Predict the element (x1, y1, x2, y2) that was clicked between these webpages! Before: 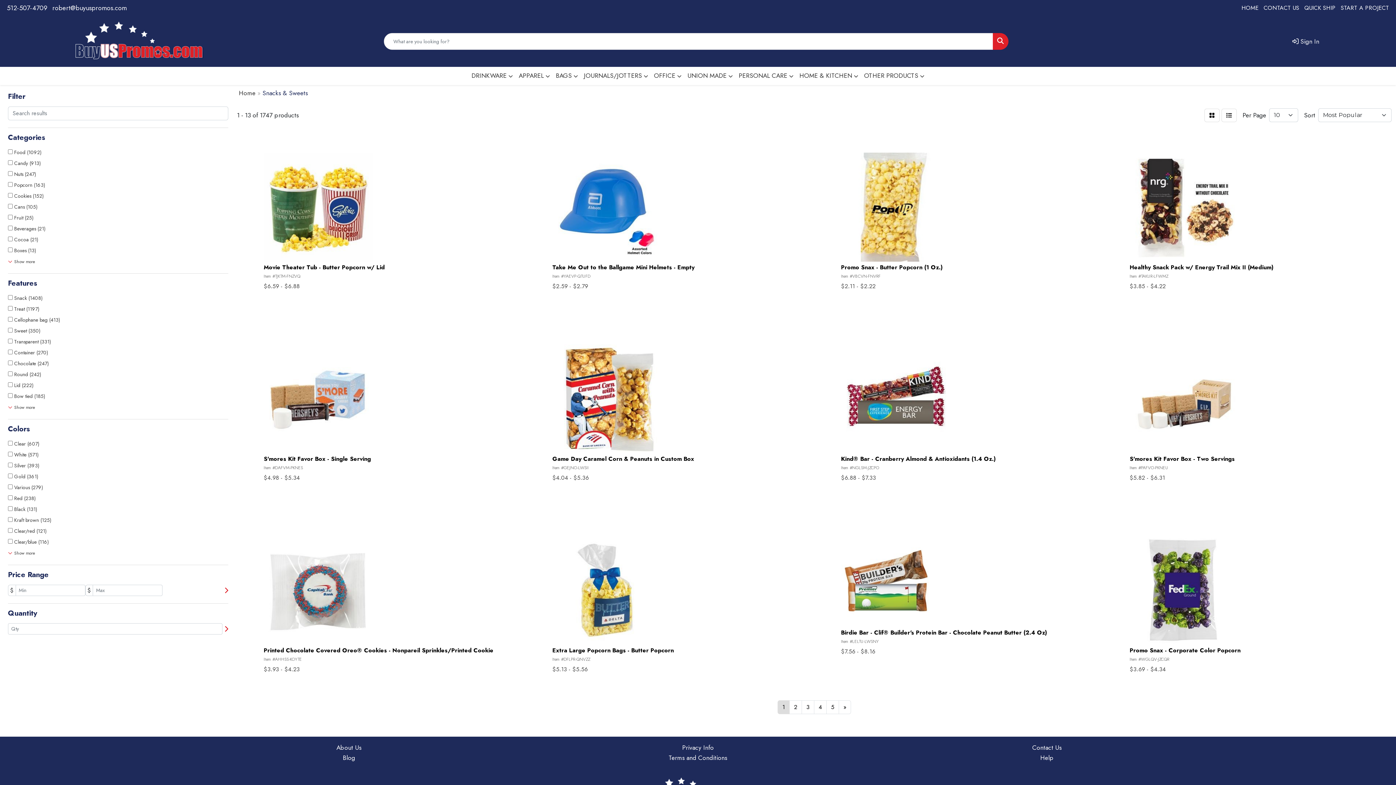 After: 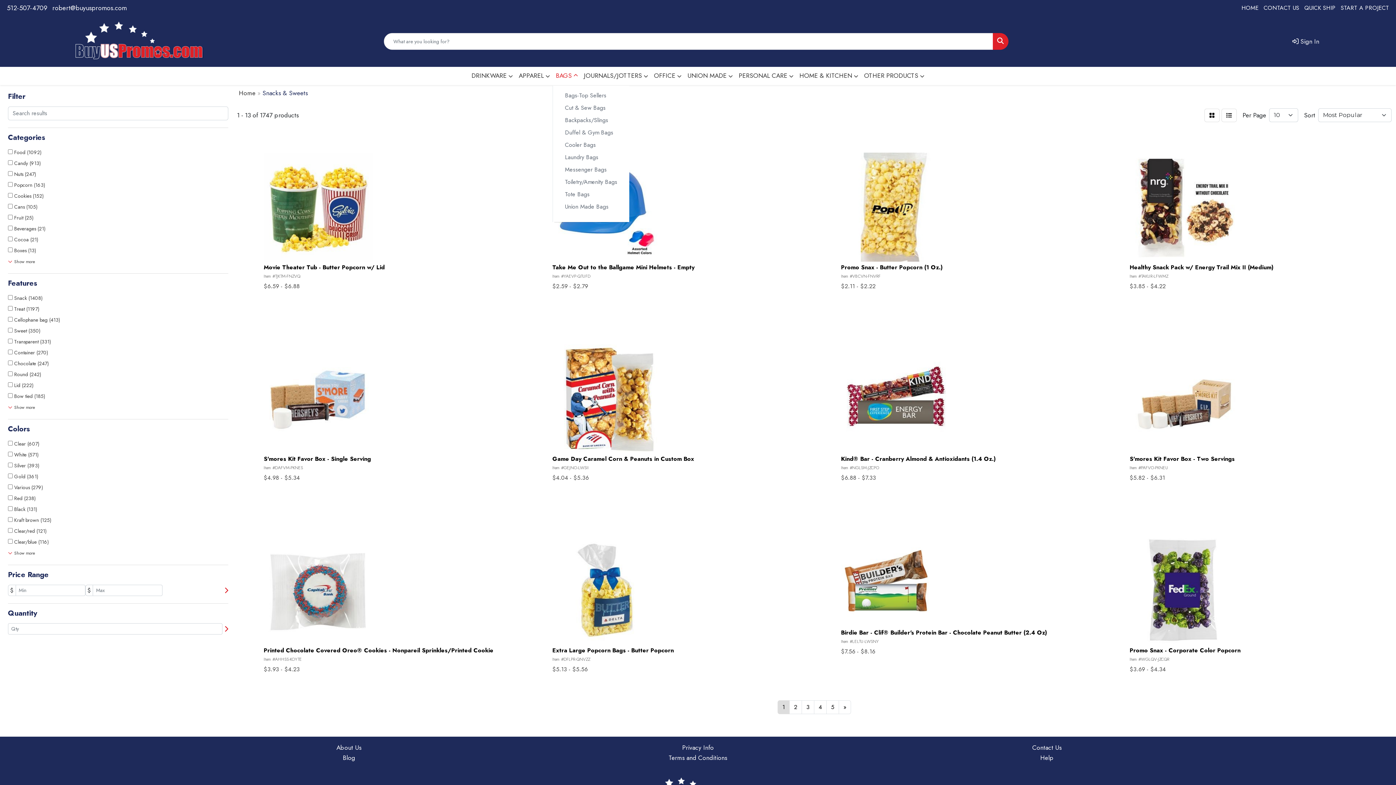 Action: bbox: (553, 66, 581, 85) label: BAGS